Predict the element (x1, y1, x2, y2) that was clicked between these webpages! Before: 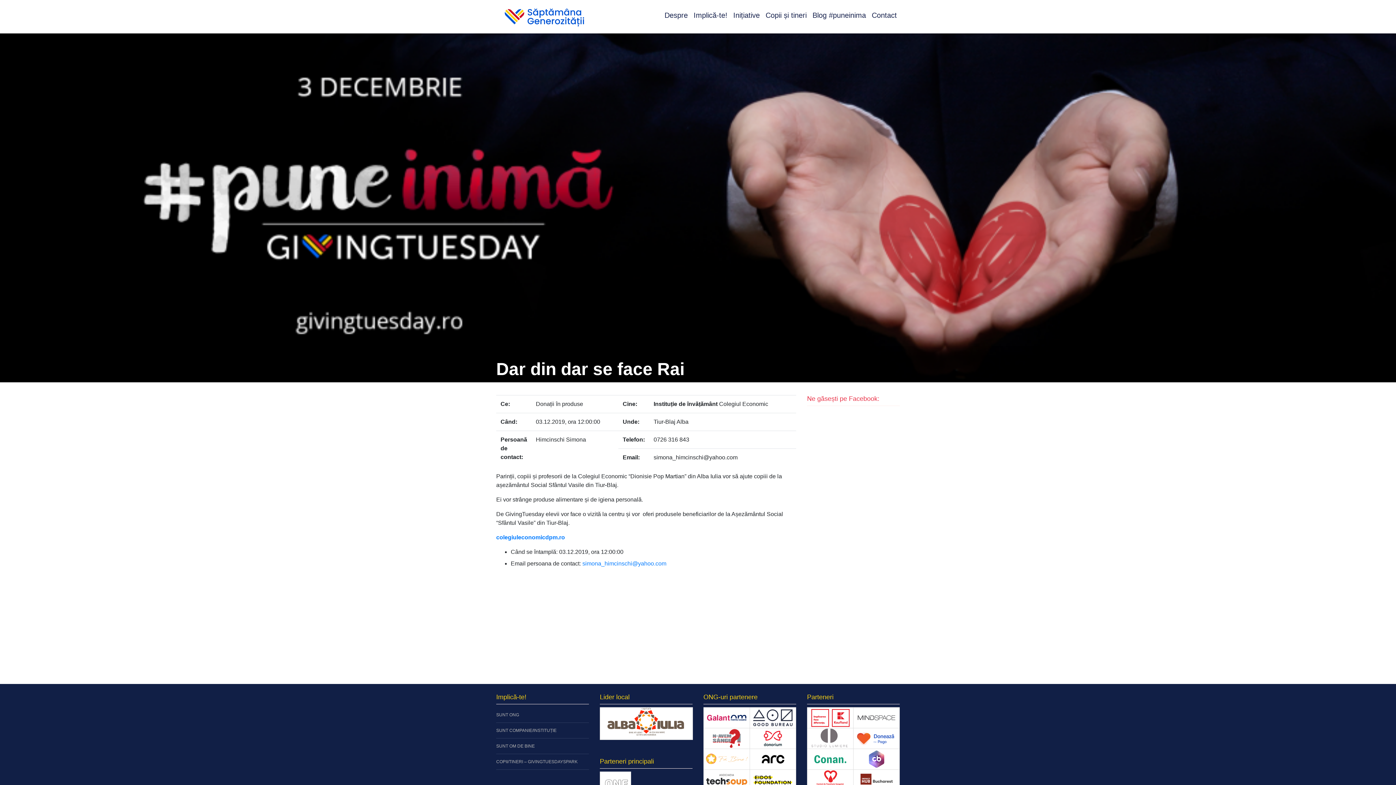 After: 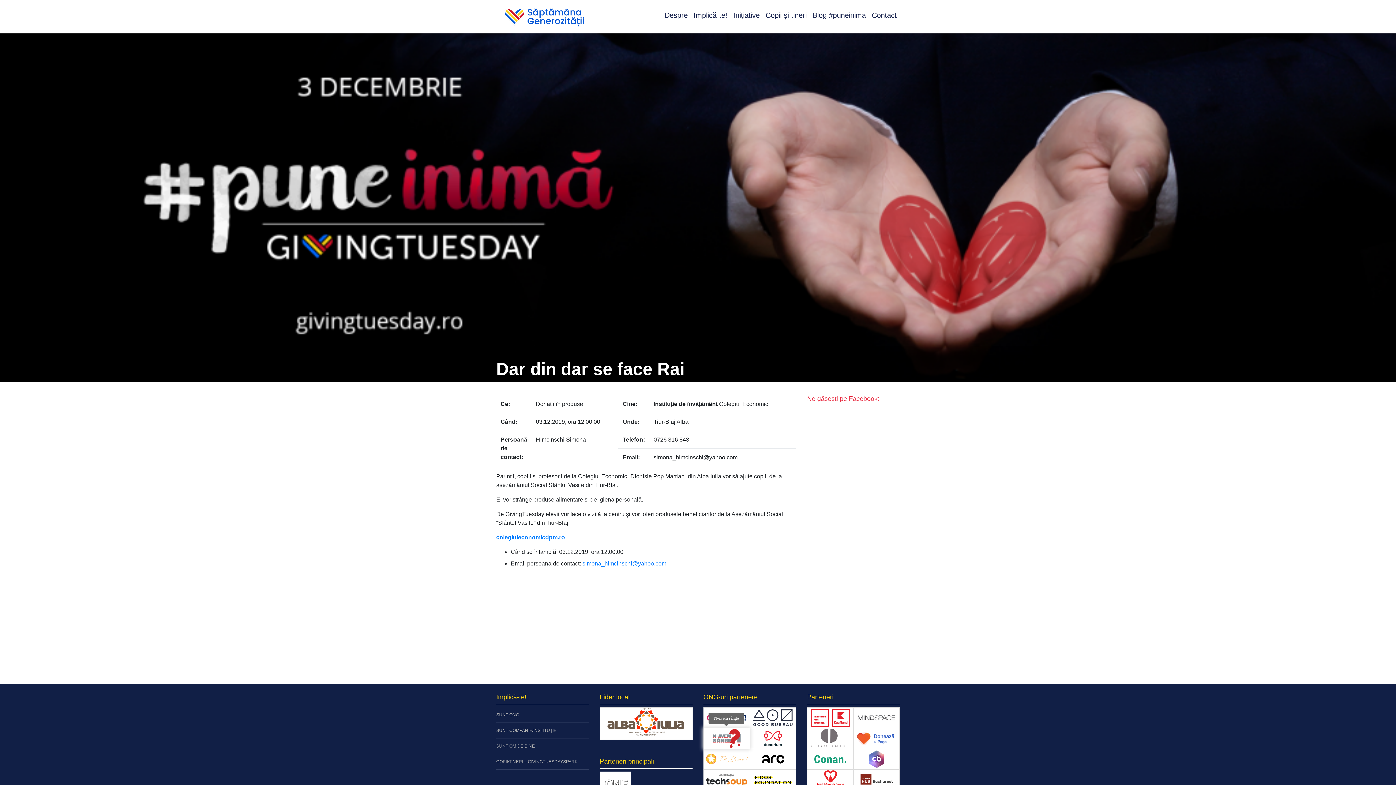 Action: bbox: (704, 728, 749, 749)